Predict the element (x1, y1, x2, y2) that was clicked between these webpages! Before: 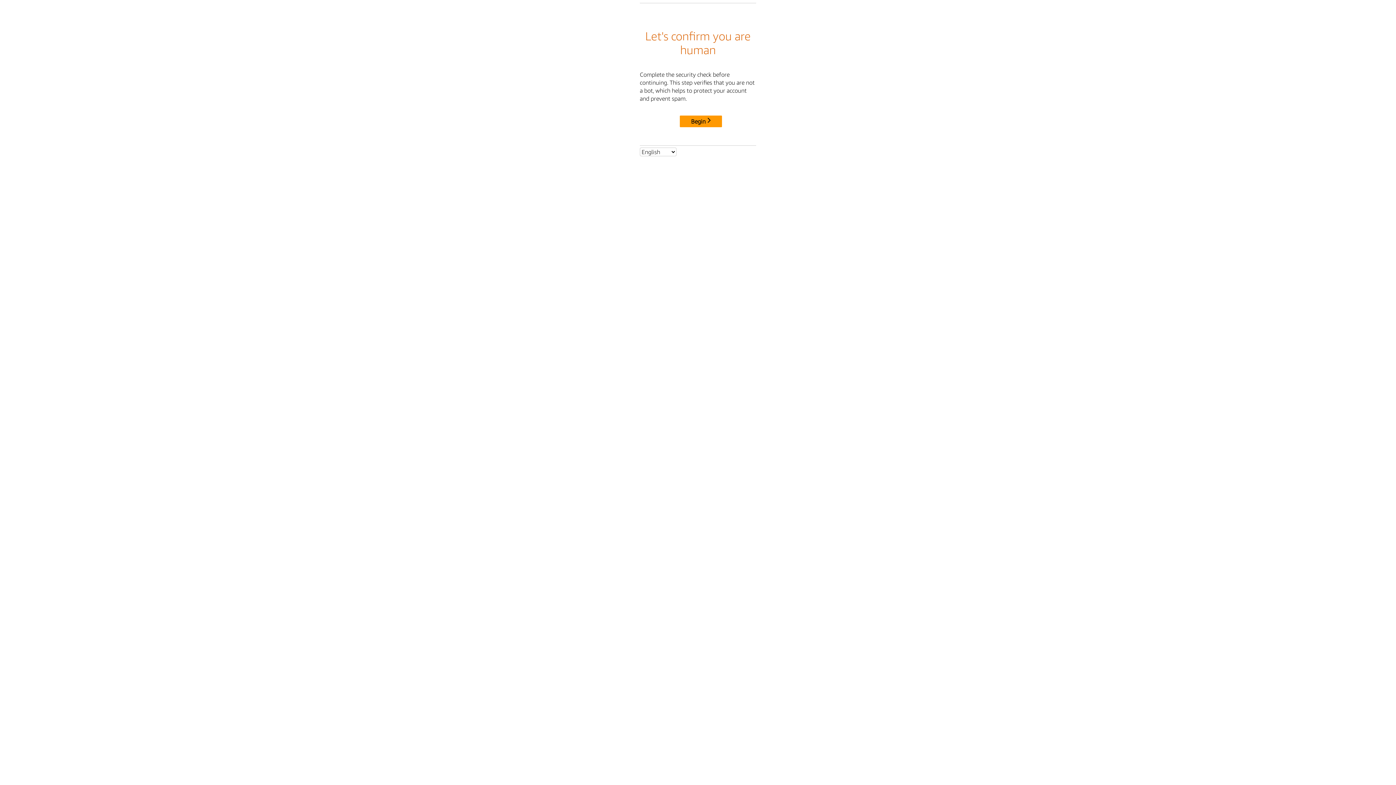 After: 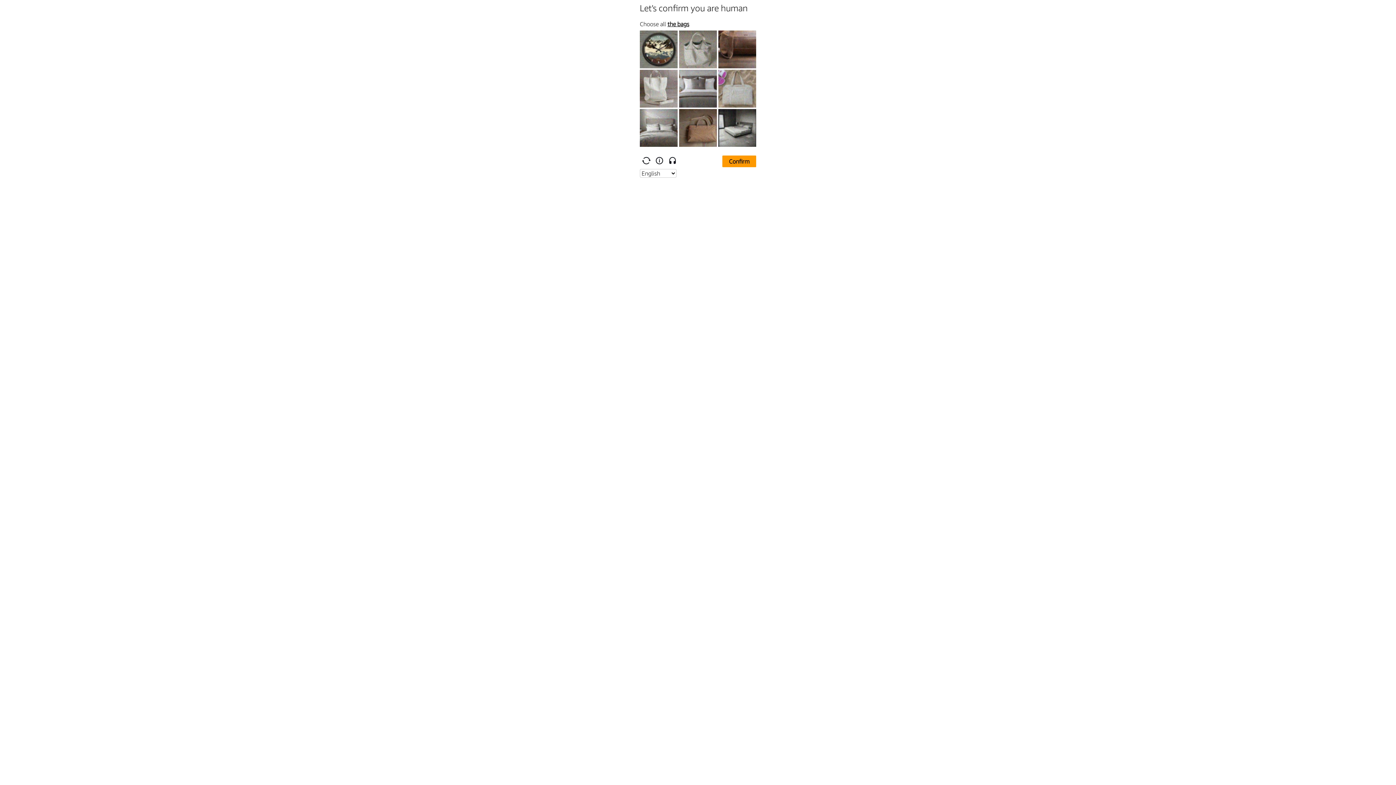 Action: label: Begin bbox: (680, 115, 722, 127)